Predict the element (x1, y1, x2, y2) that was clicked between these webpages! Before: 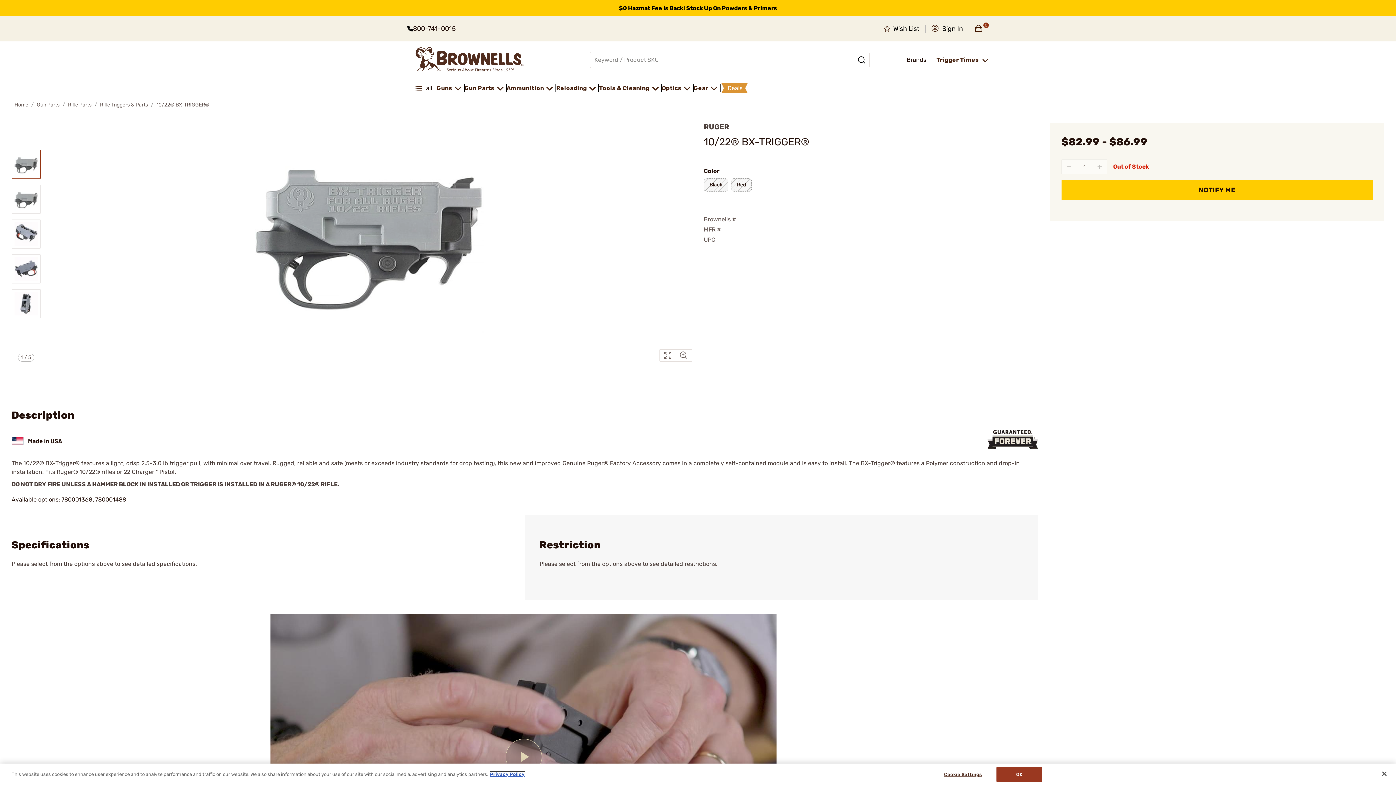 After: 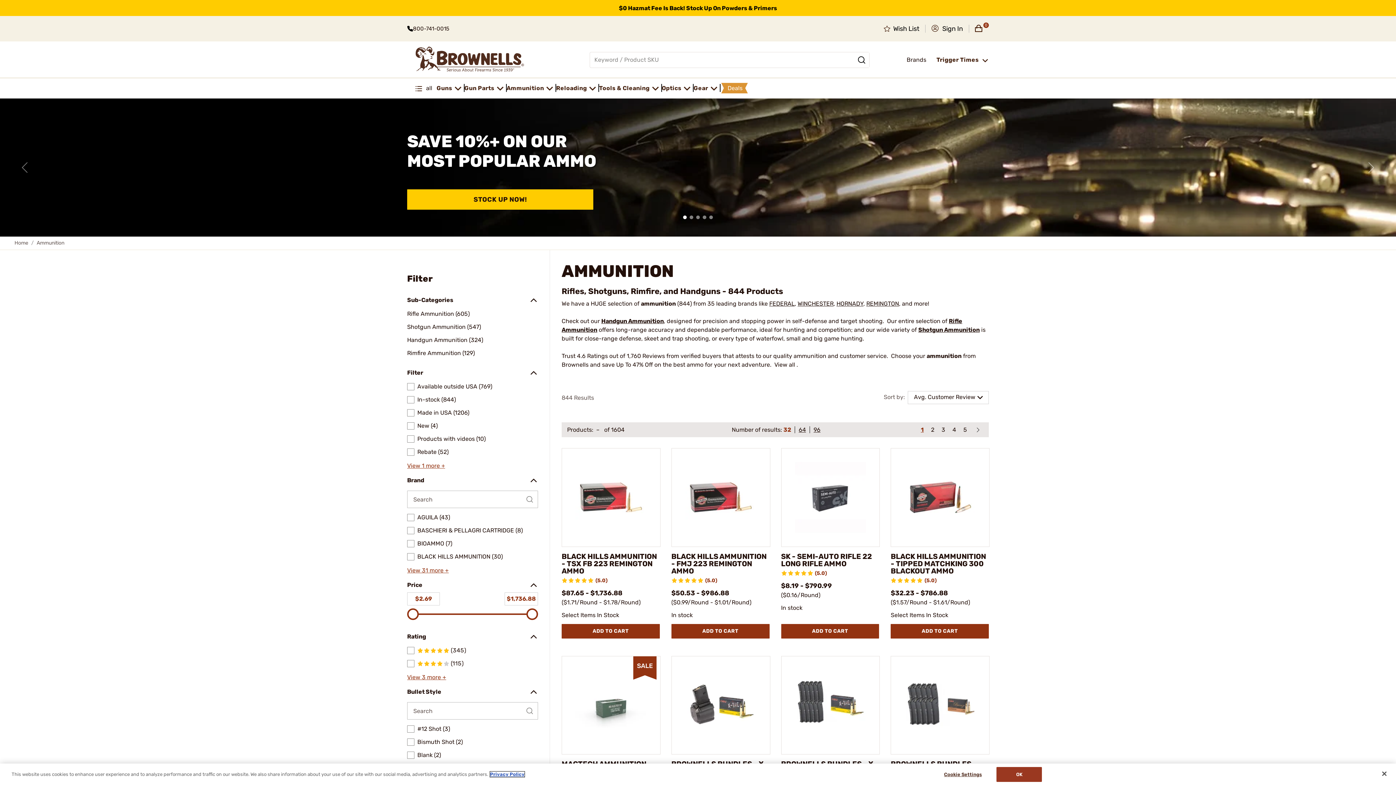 Action: bbox: (506, 84, 555, 91) label: Ammunition 